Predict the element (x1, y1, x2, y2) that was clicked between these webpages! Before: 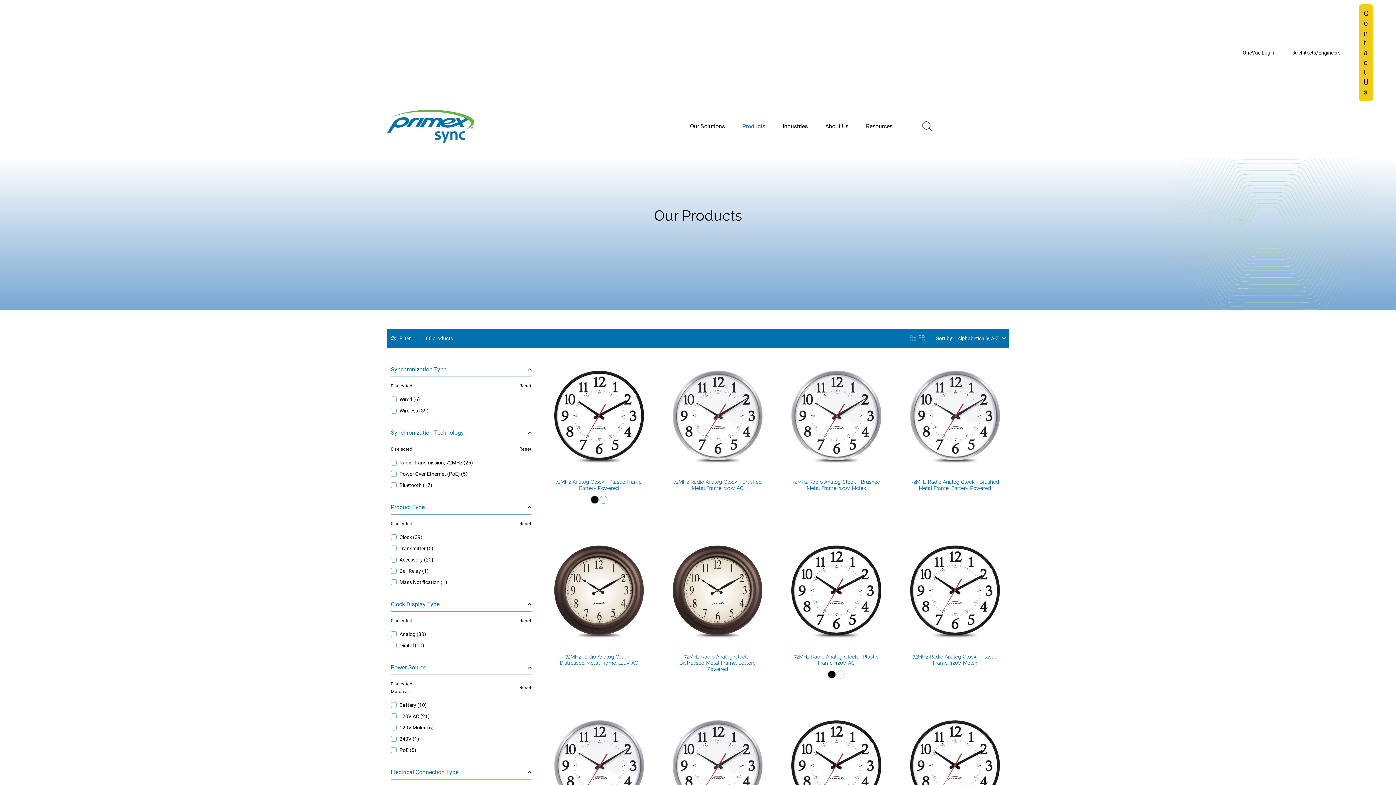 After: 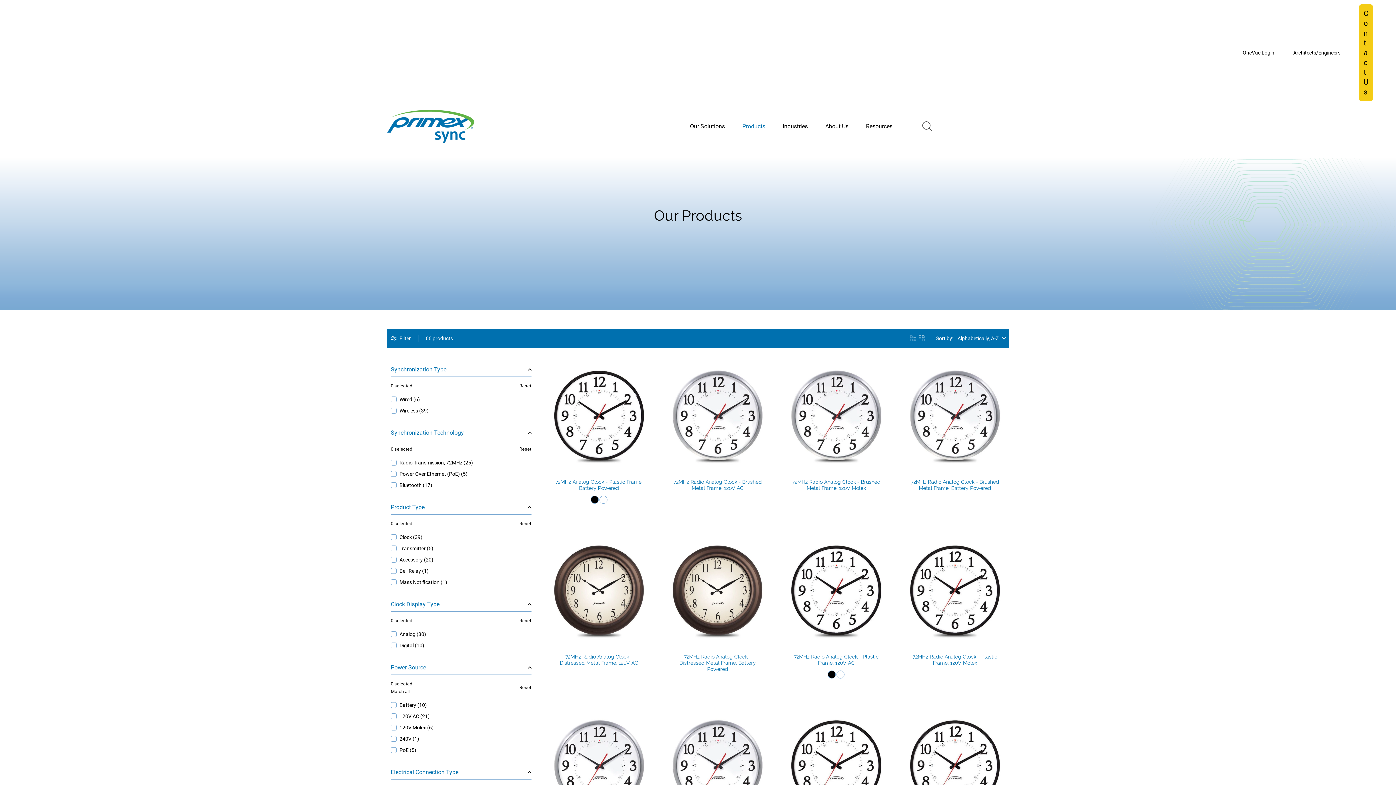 Action: label: Reset bbox: (519, 446, 531, 452)